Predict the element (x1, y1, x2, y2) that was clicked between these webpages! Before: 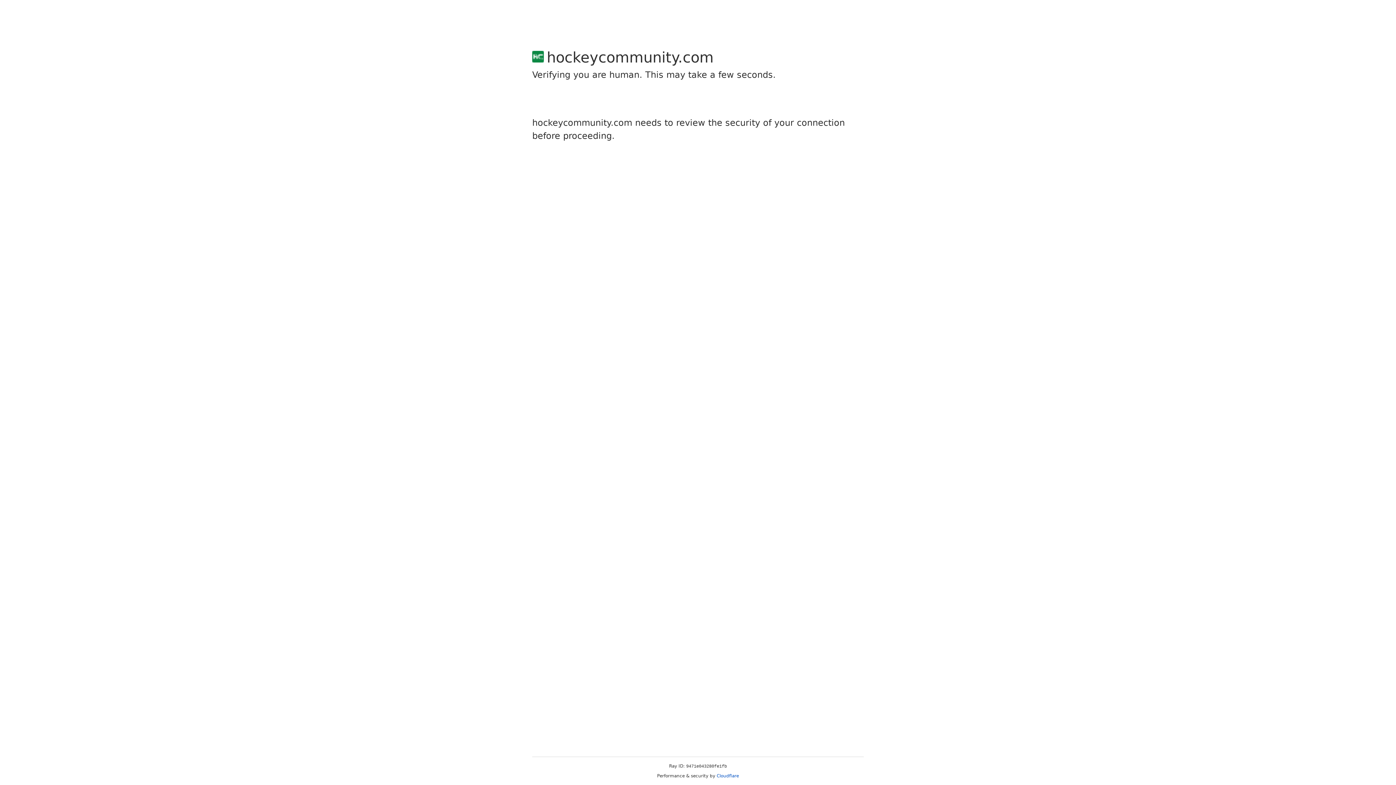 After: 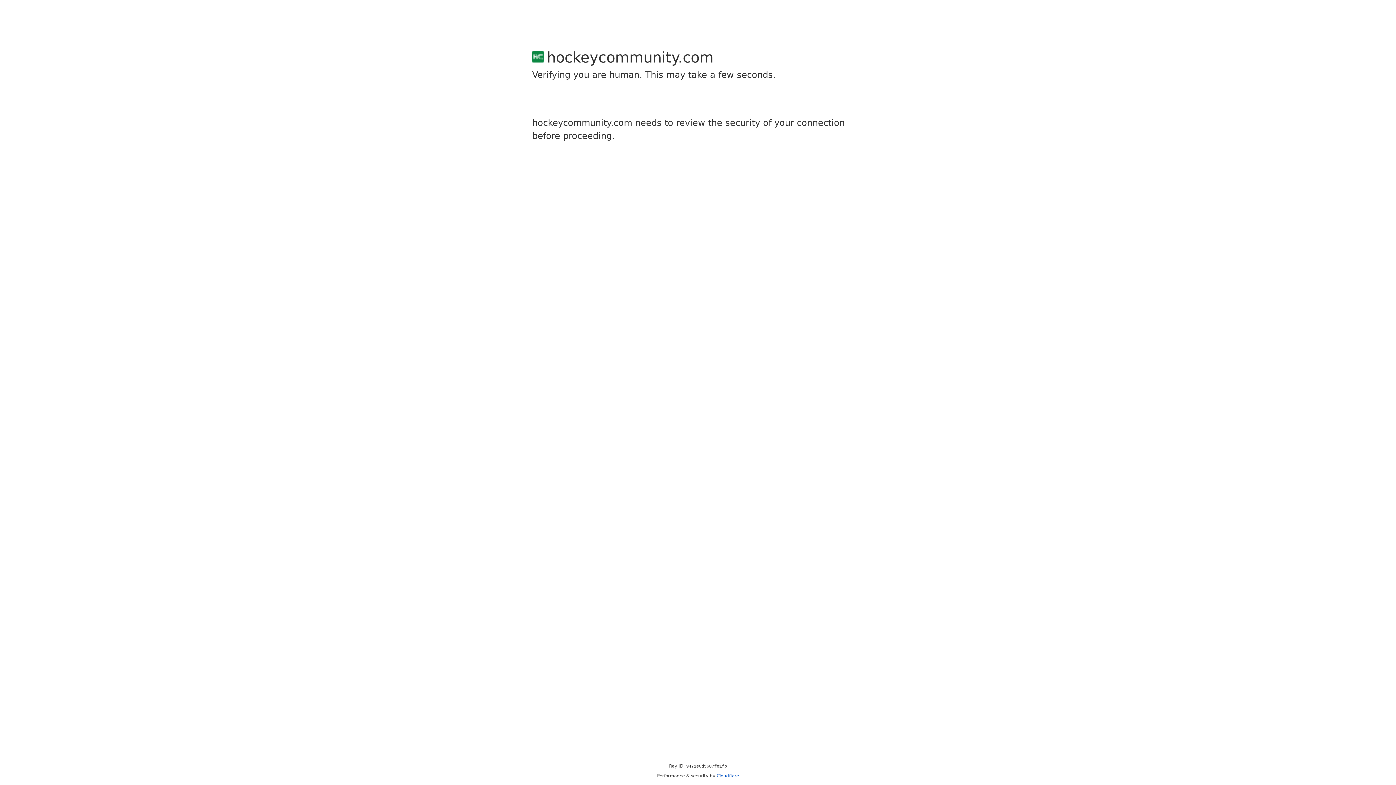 Action: bbox: (716, 773, 739, 778) label: Cloudflare